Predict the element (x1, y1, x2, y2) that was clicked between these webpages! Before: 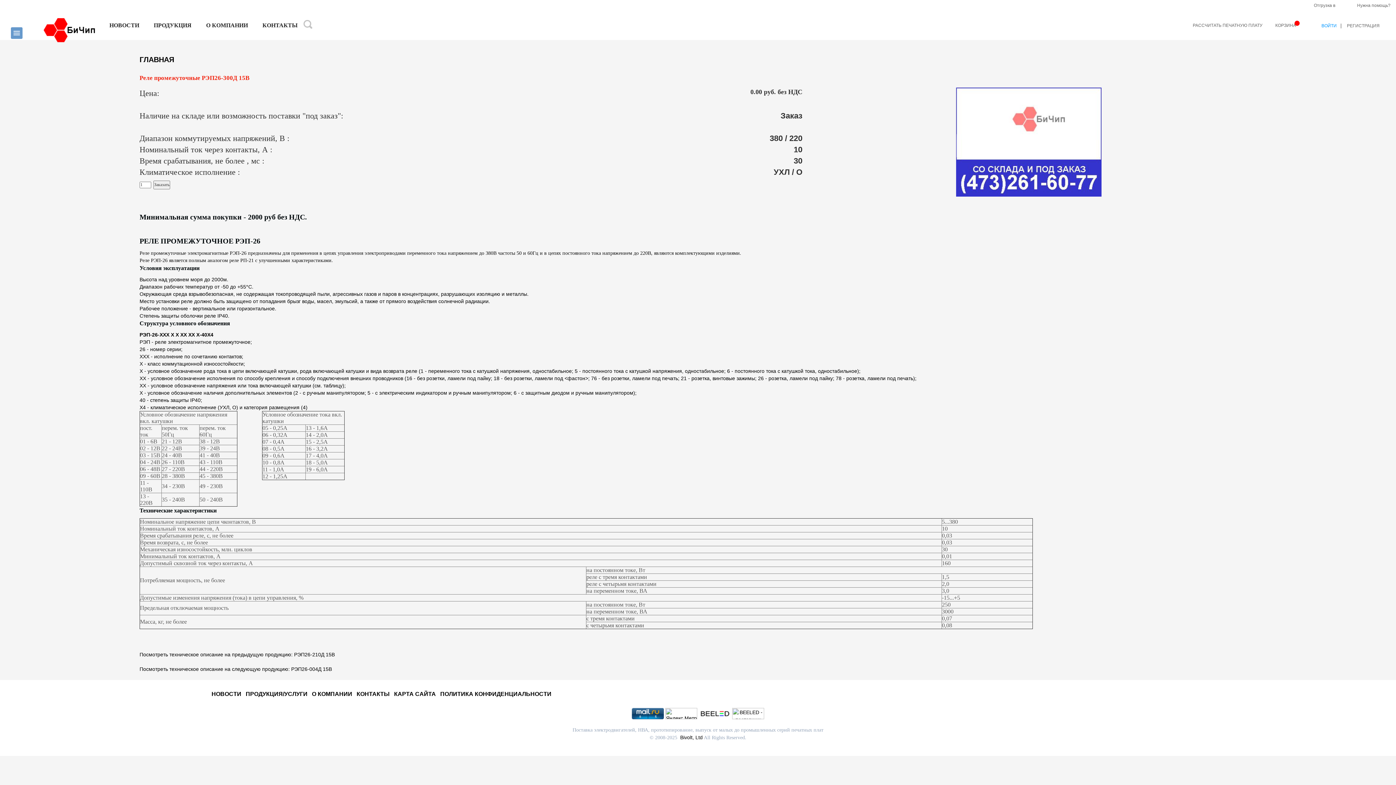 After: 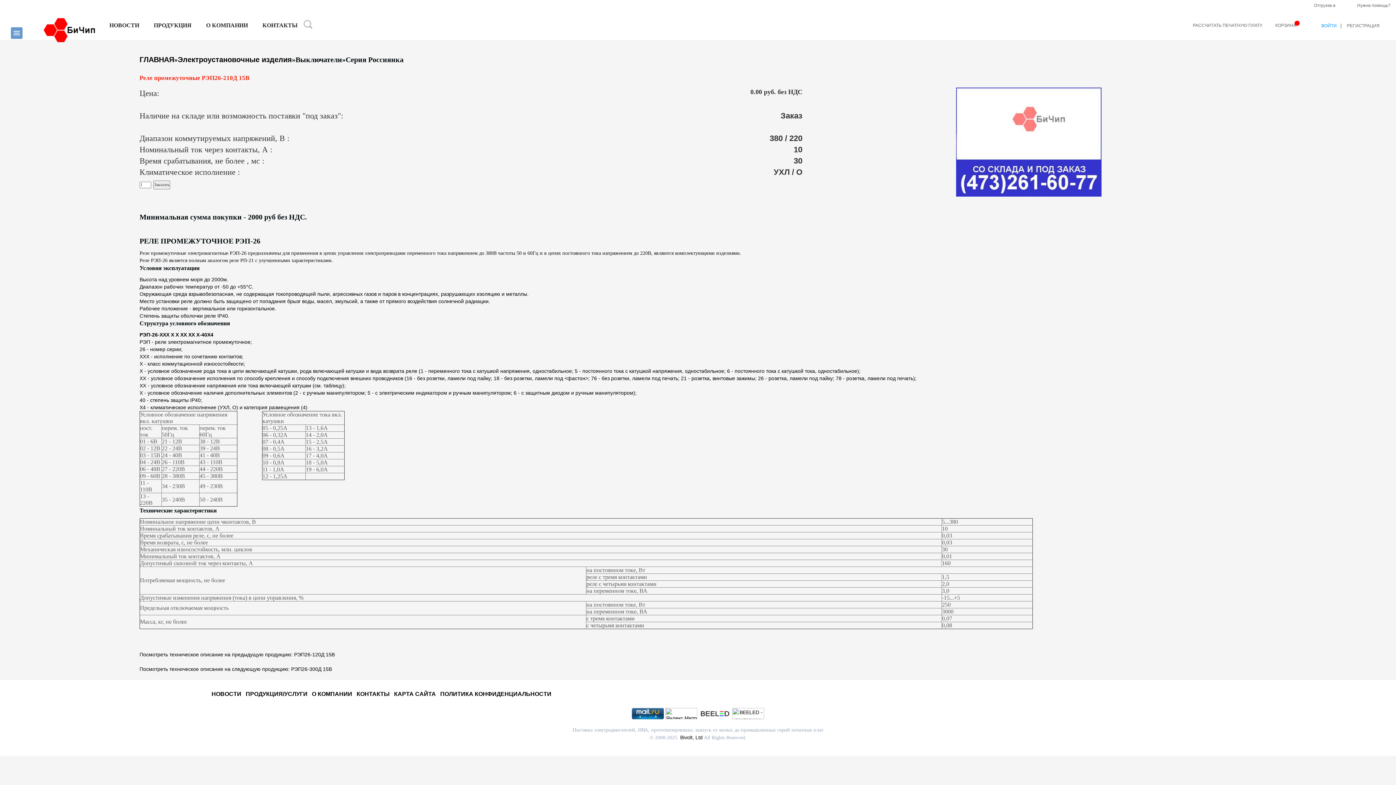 Action: label: РЭП26-210Д 15В bbox: (294, 651, 334, 657)